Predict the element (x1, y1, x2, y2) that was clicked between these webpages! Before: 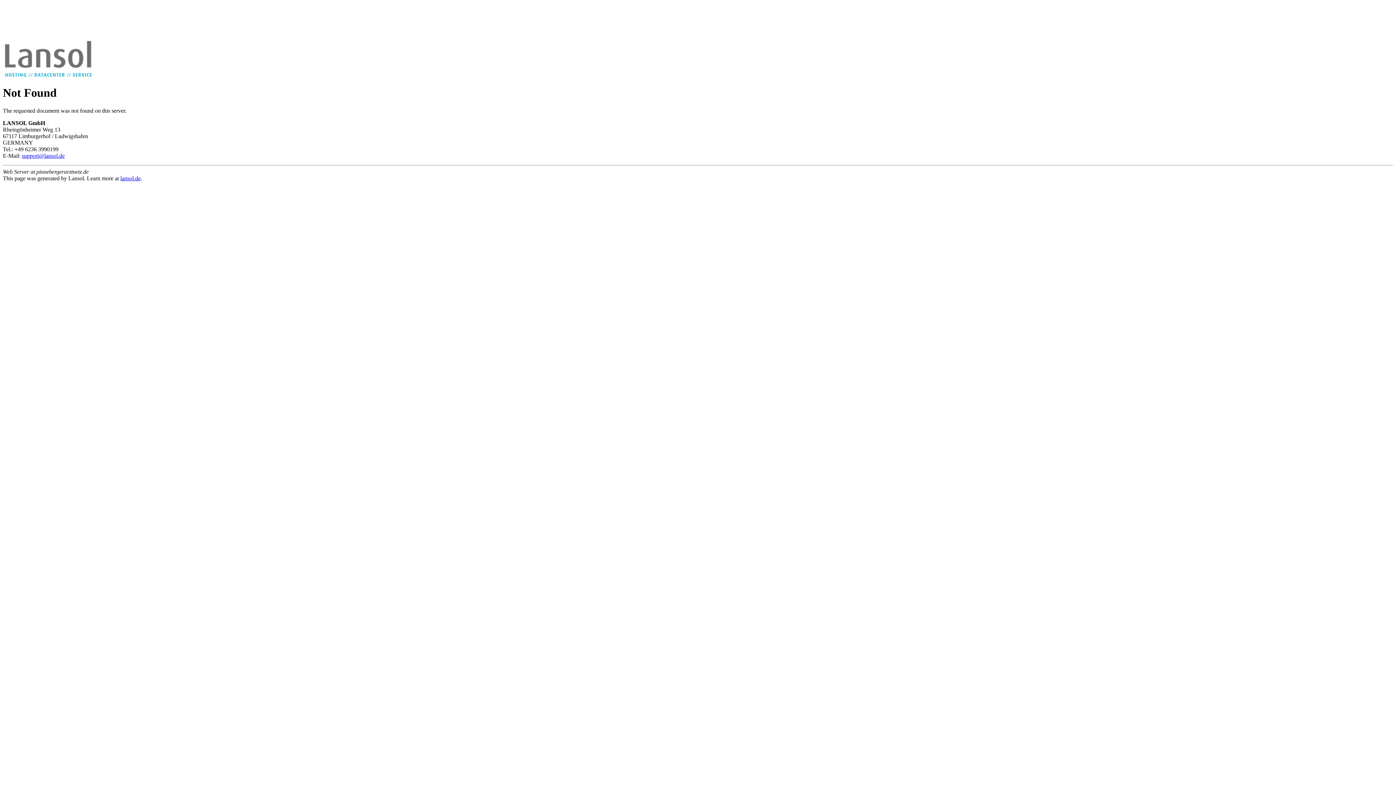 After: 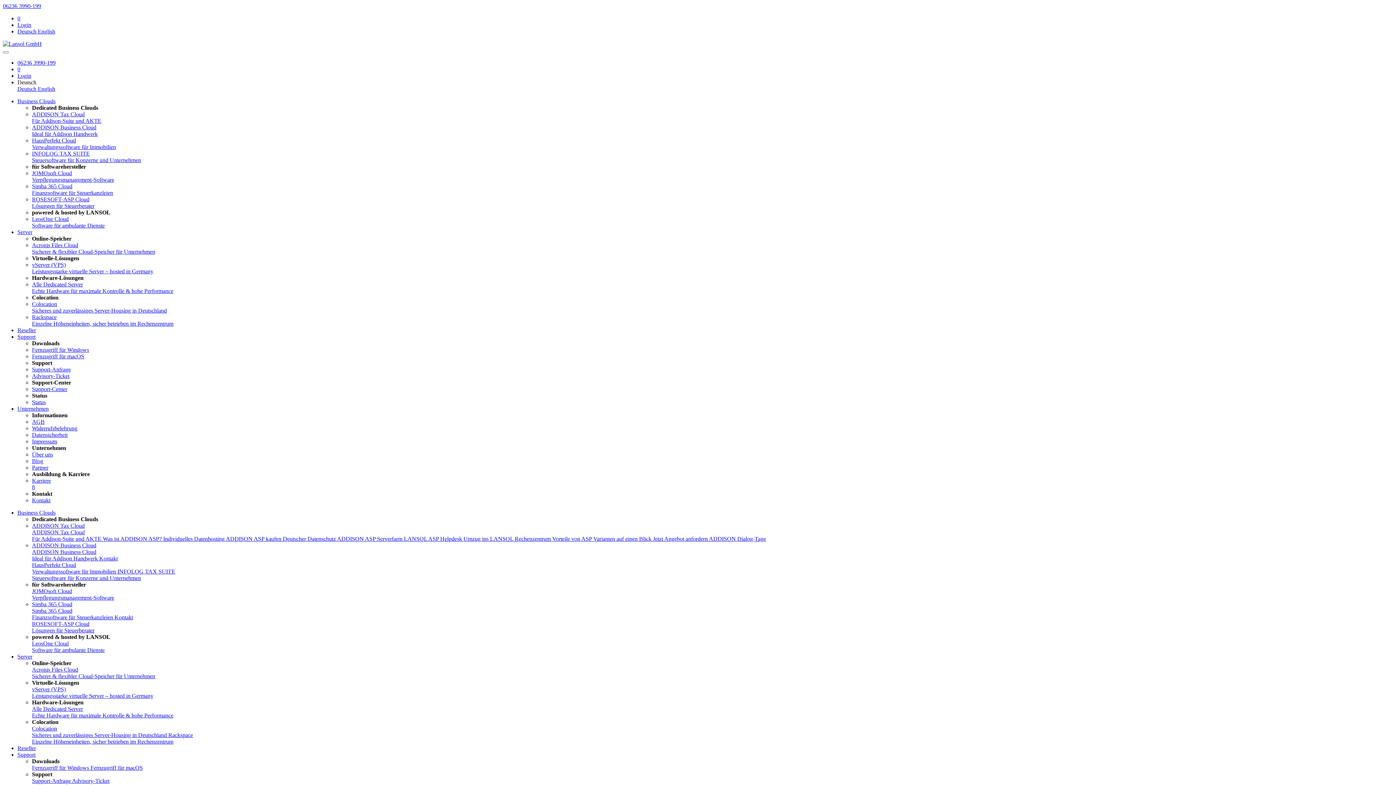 Action: bbox: (2, 72, 93, 78)